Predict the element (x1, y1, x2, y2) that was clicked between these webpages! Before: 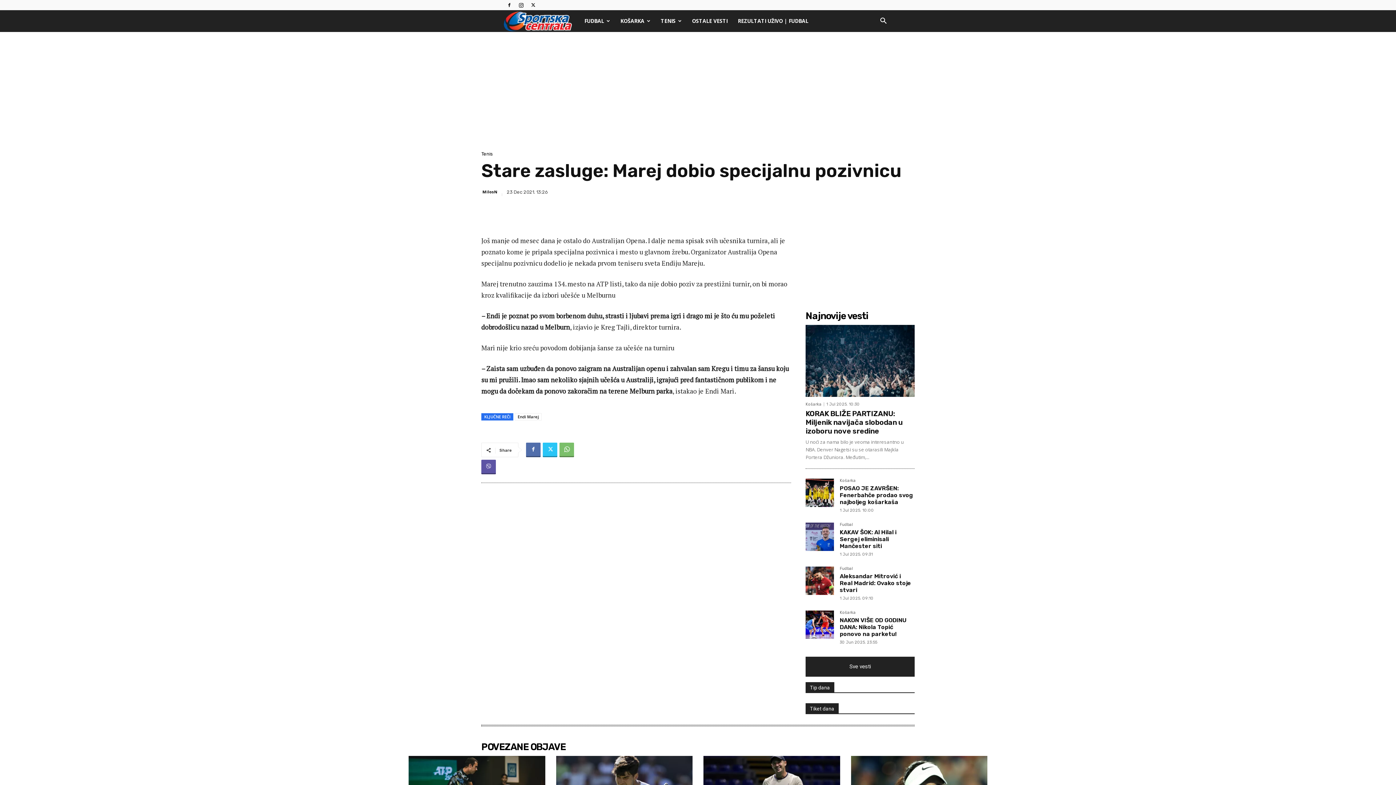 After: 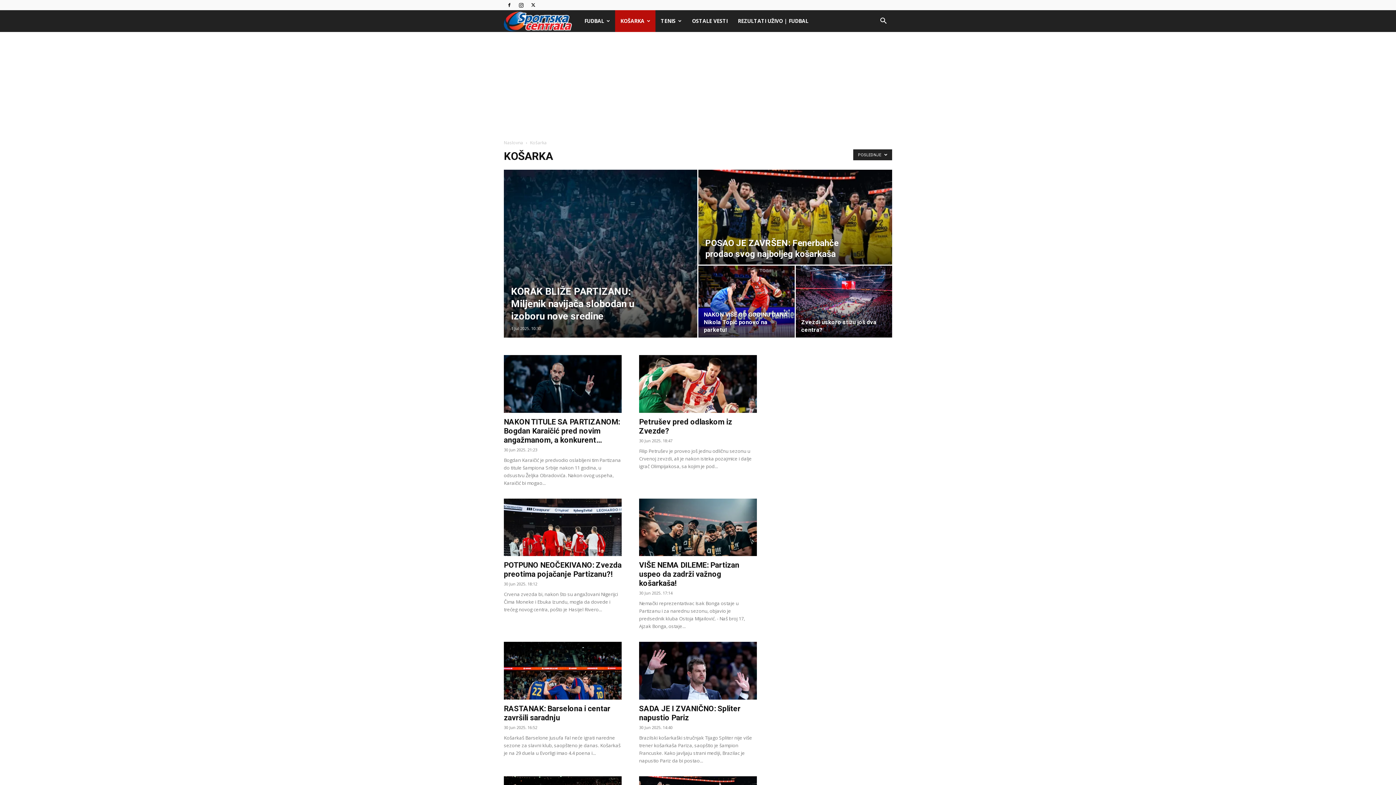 Action: bbox: (840, 478, 856, 485) label: Košarka